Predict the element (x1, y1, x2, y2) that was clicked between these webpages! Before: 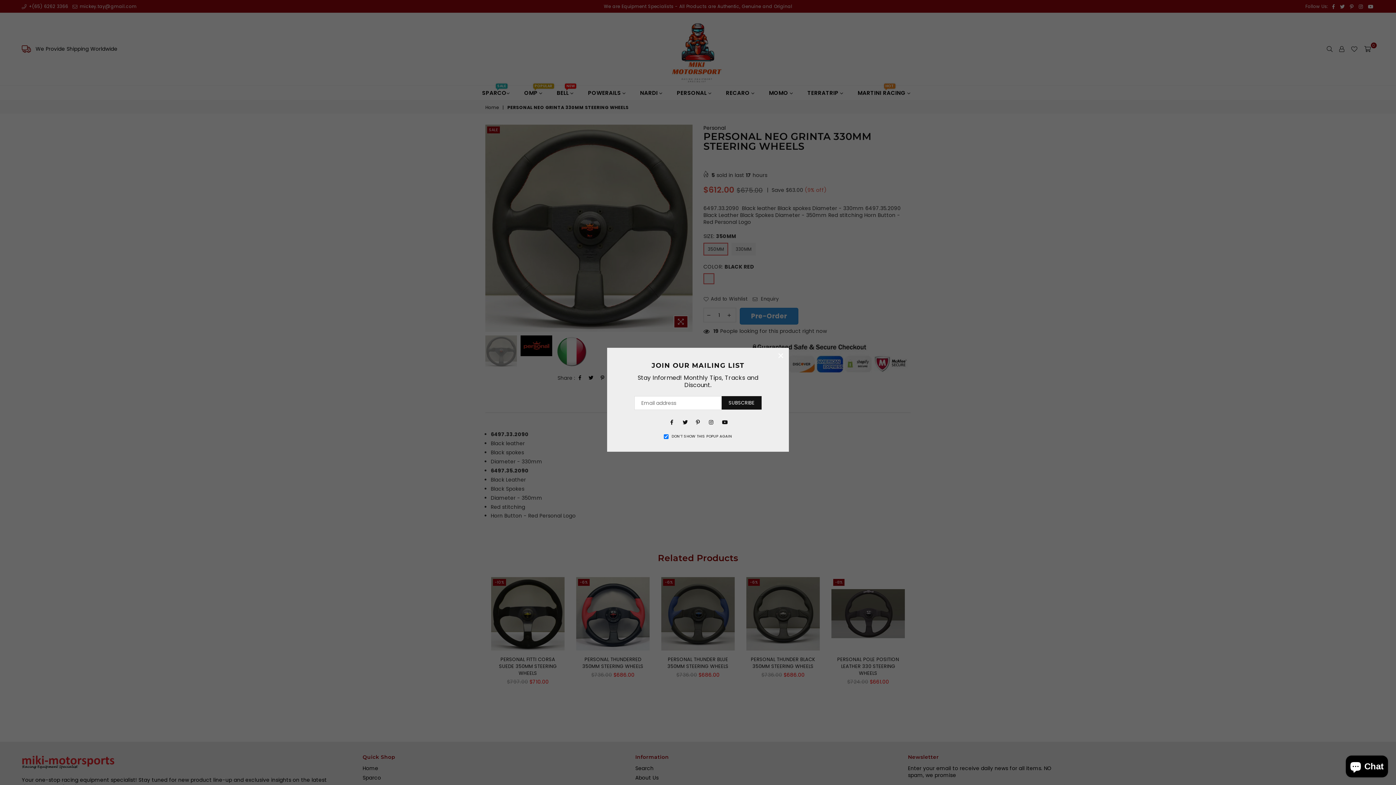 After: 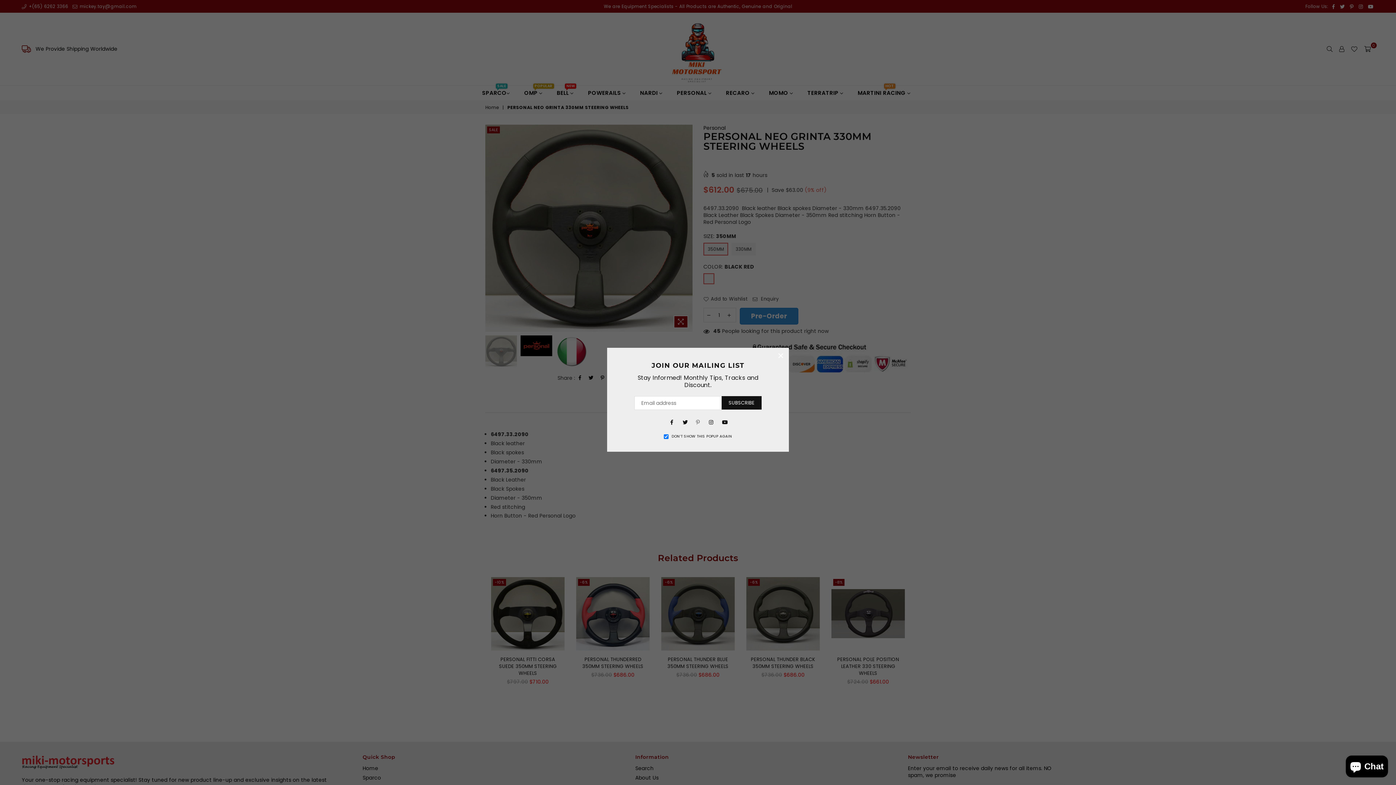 Action: bbox: (693, 415, 702, 424) label: Pinterest